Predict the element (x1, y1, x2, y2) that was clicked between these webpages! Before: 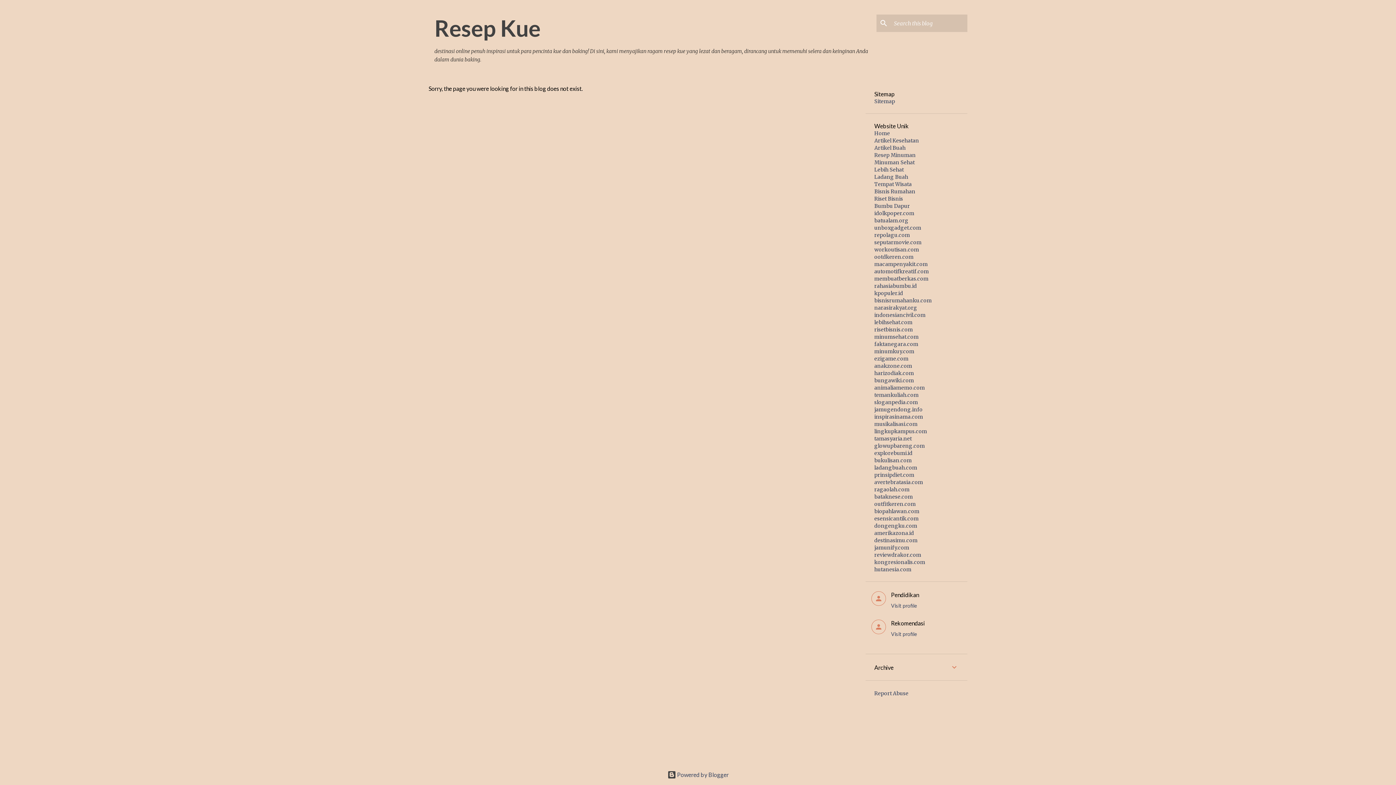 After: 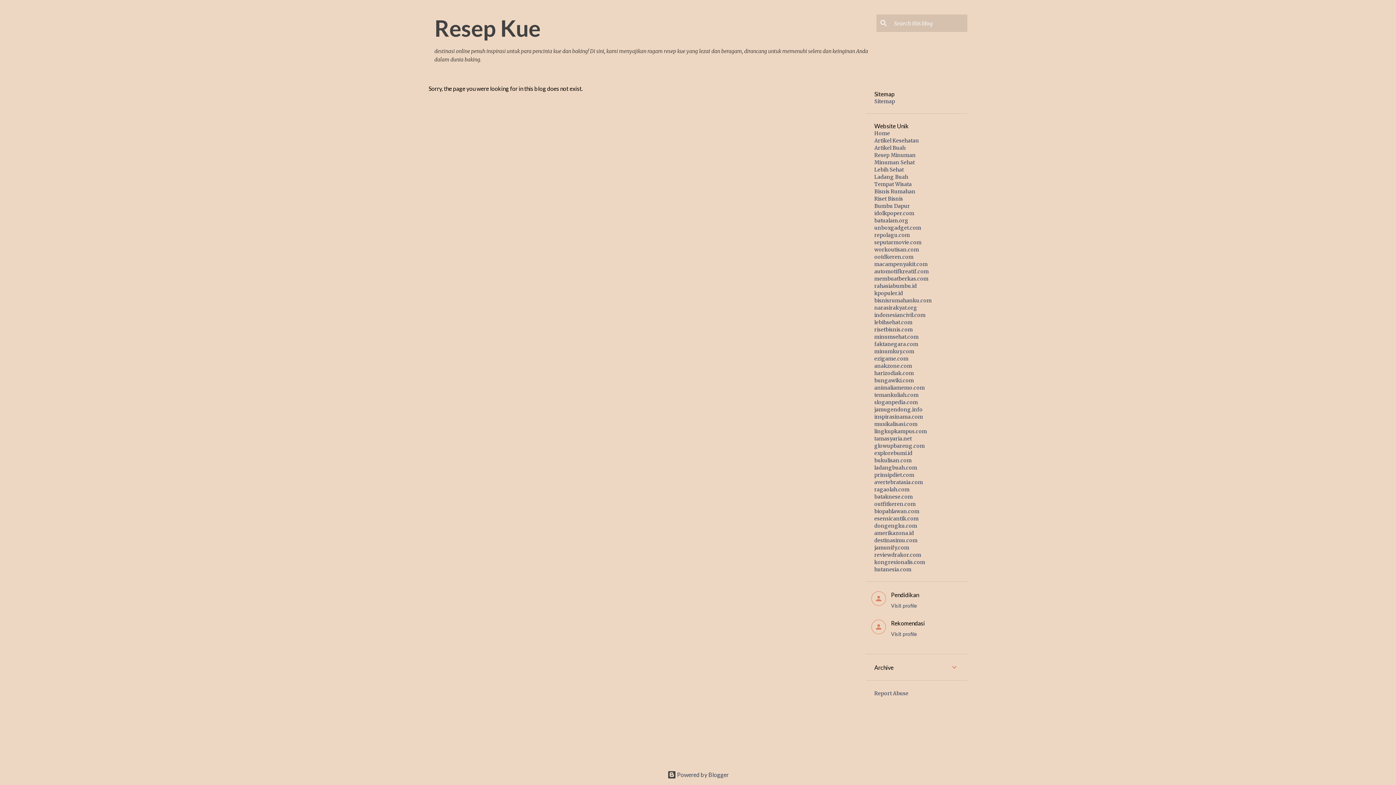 Action: bbox: (874, 253, 913, 260) label: ootdkeren.com